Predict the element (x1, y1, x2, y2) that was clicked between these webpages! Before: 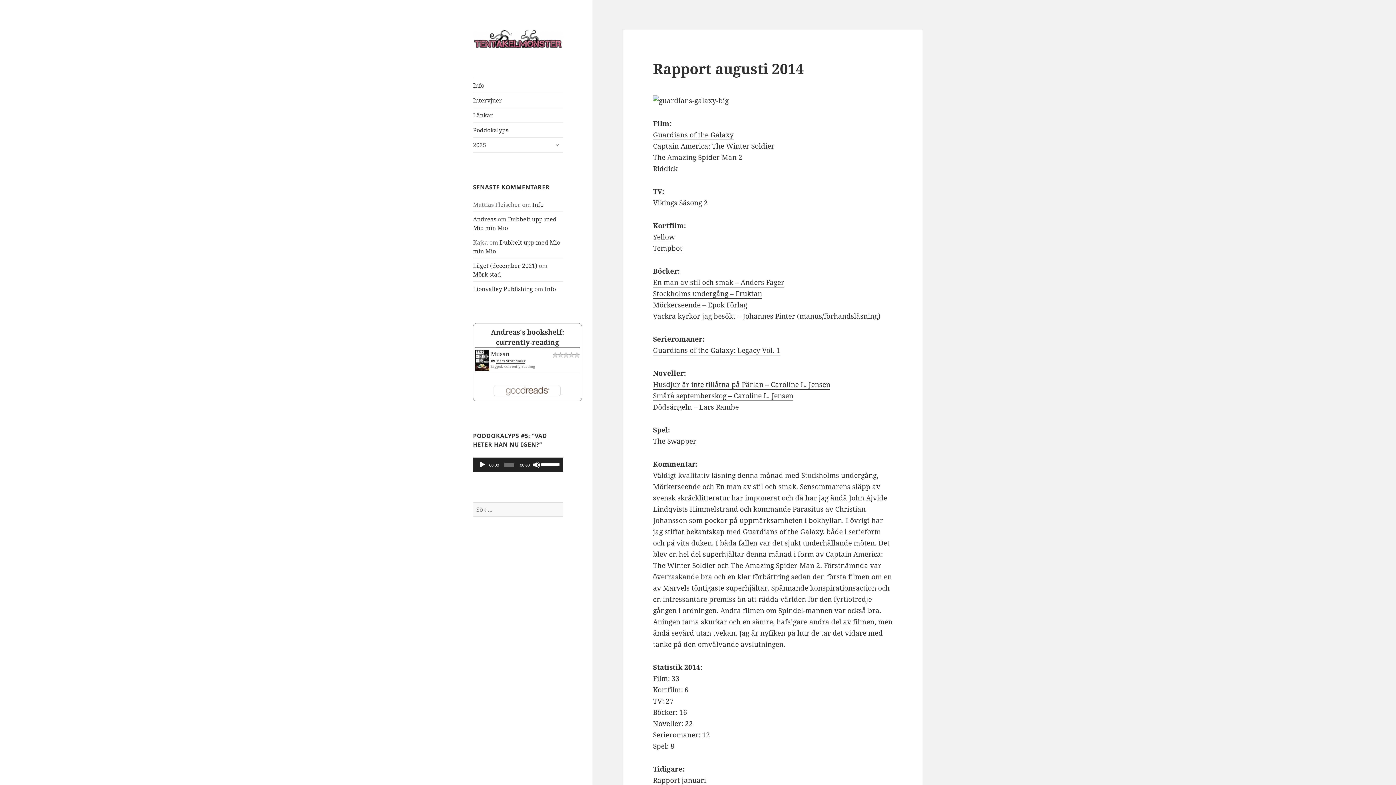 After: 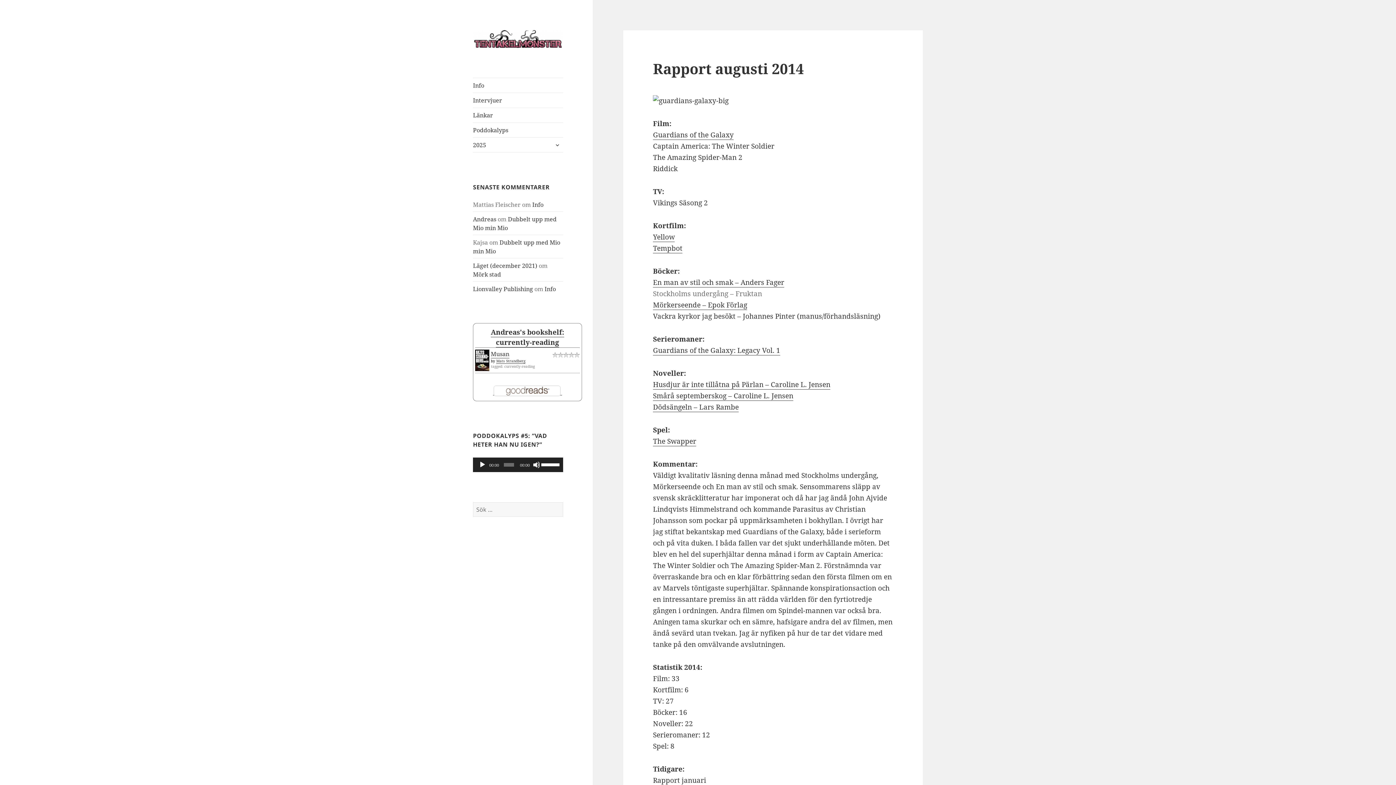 Action: bbox: (653, 289, 762, 299) label: Stockholms undergång – Fruktan